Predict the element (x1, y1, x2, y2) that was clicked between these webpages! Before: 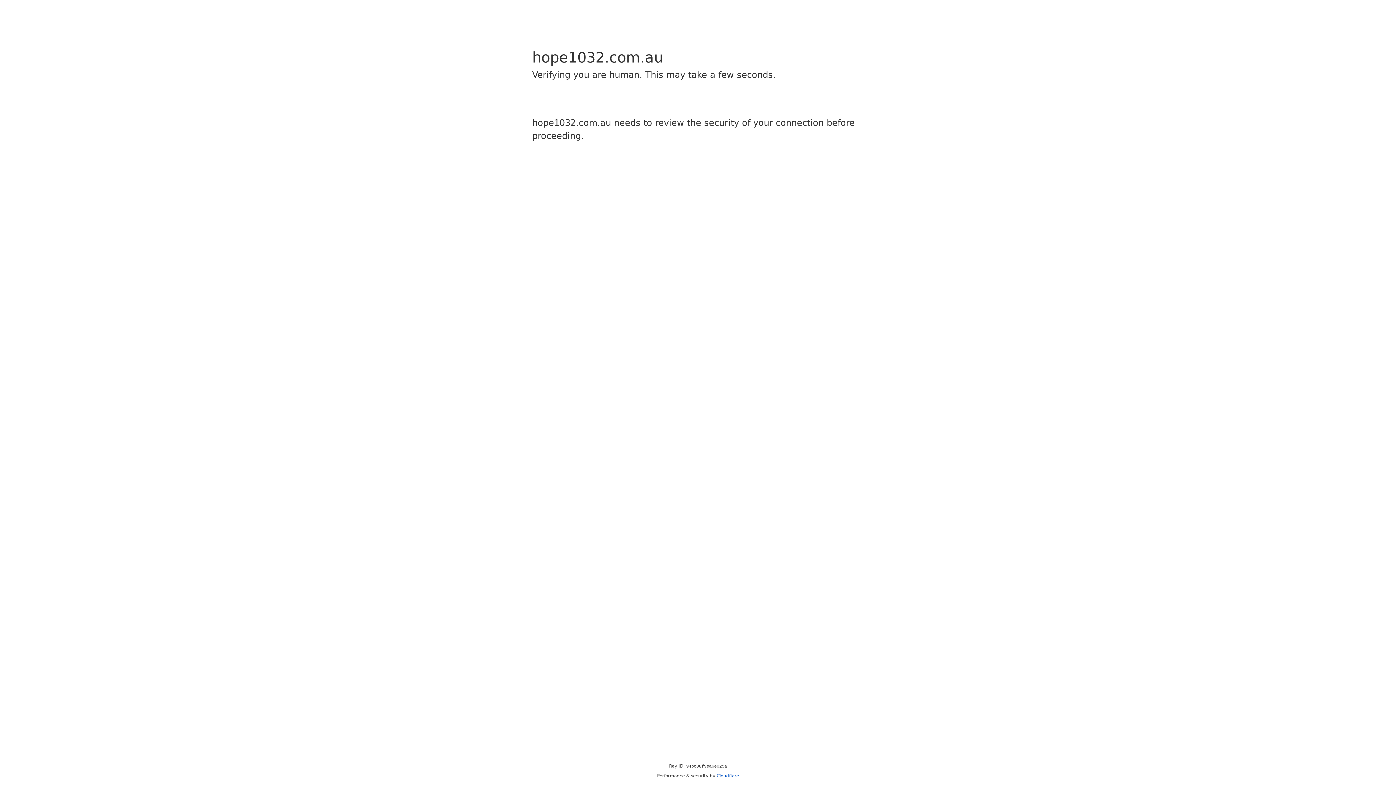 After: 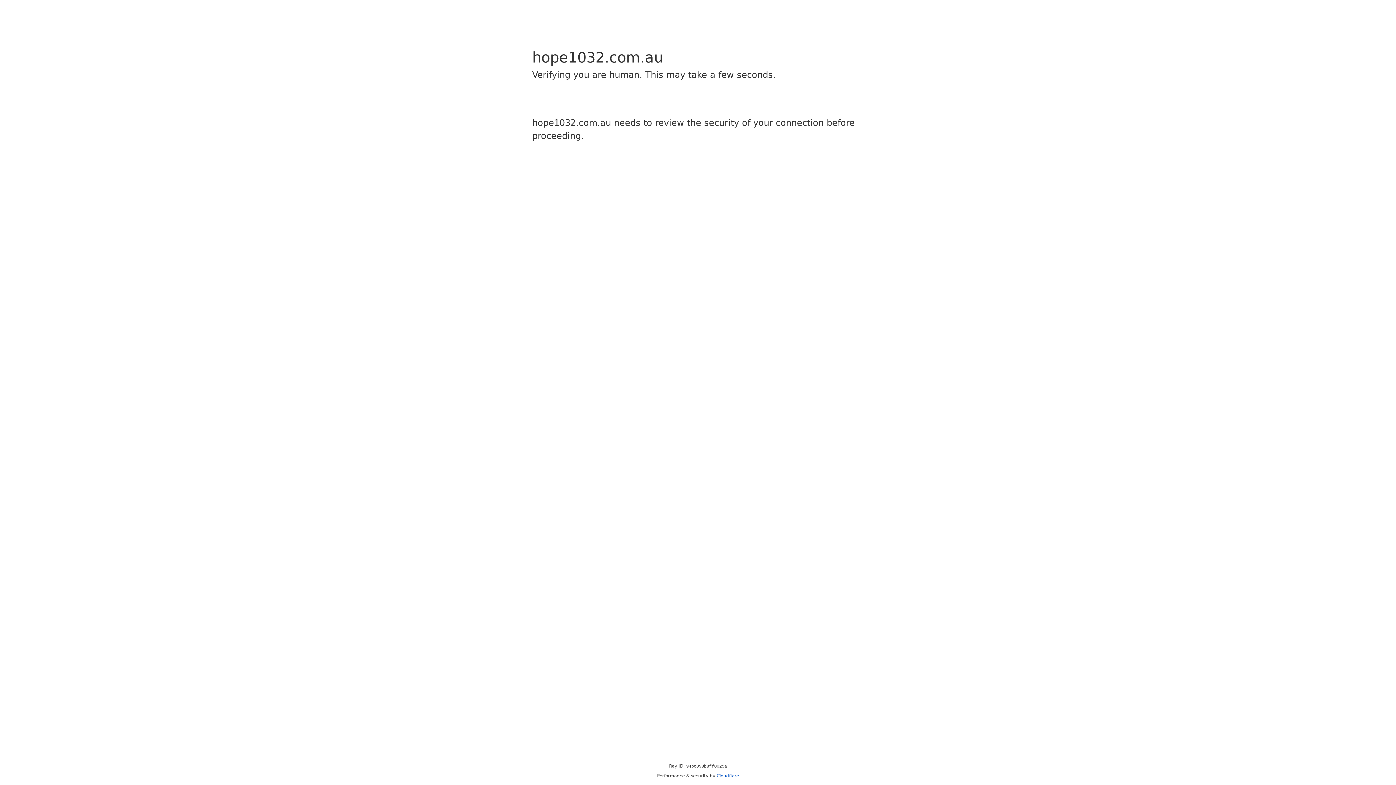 Action: label: Cloudflare bbox: (716, 773, 739, 778)